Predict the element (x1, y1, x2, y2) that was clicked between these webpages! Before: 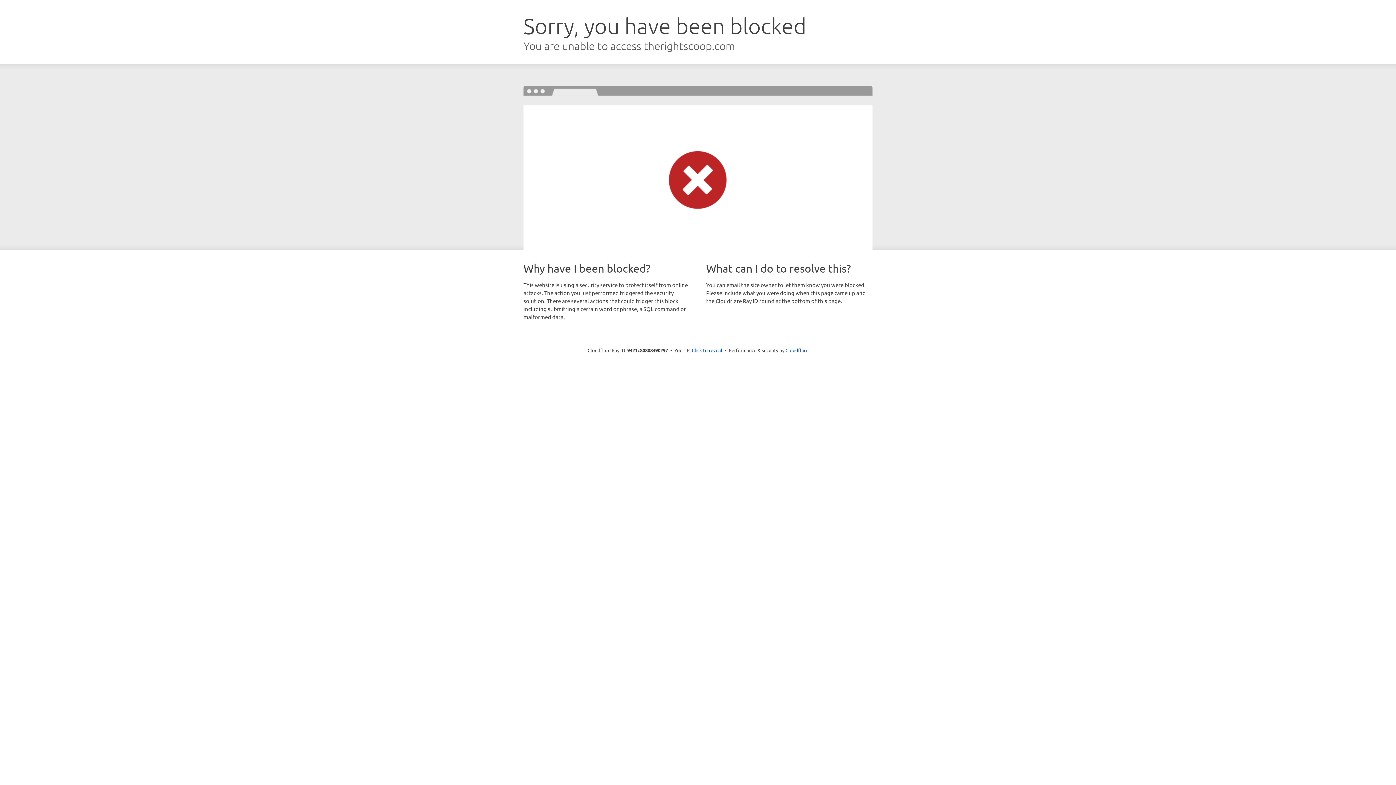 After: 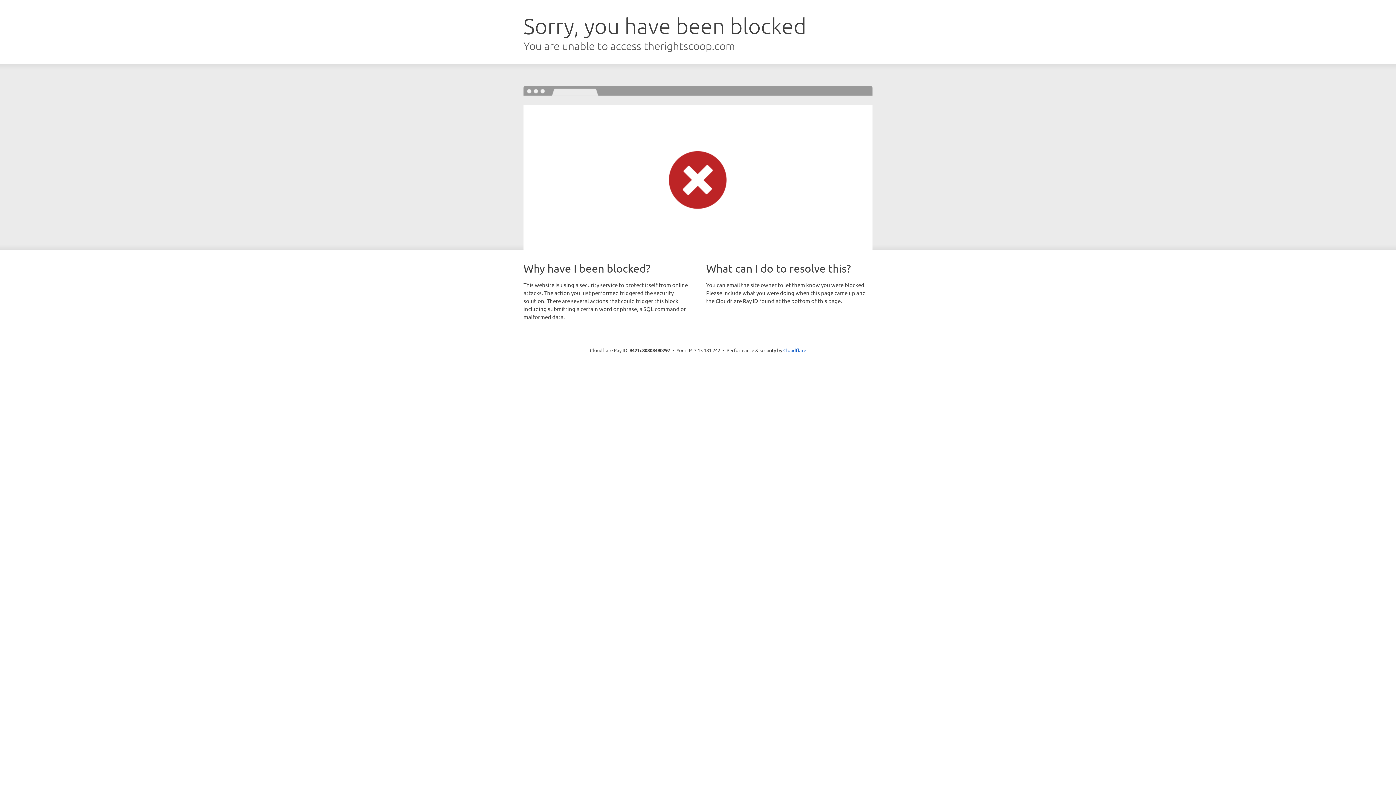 Action: bbox: (692, 346, 722, 353) label: Click to reveal